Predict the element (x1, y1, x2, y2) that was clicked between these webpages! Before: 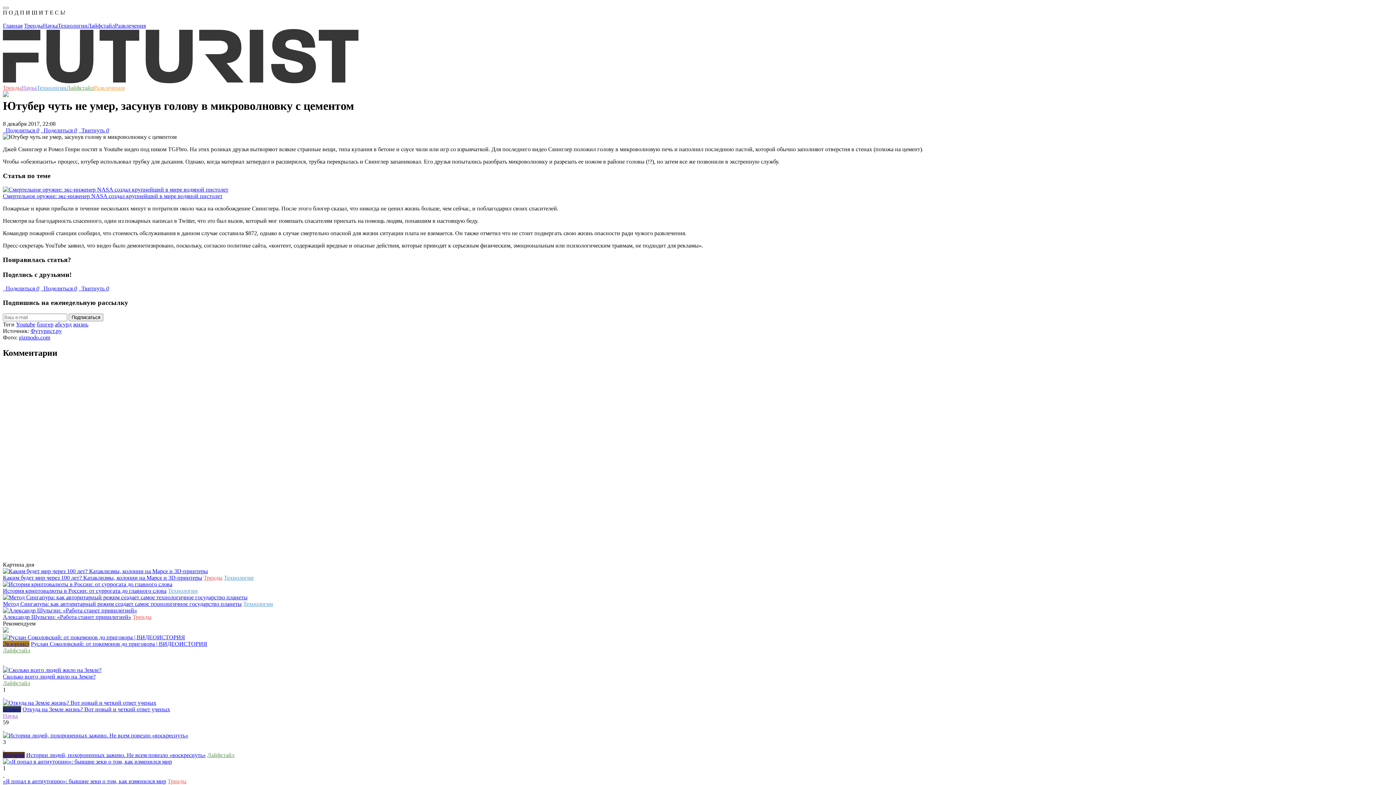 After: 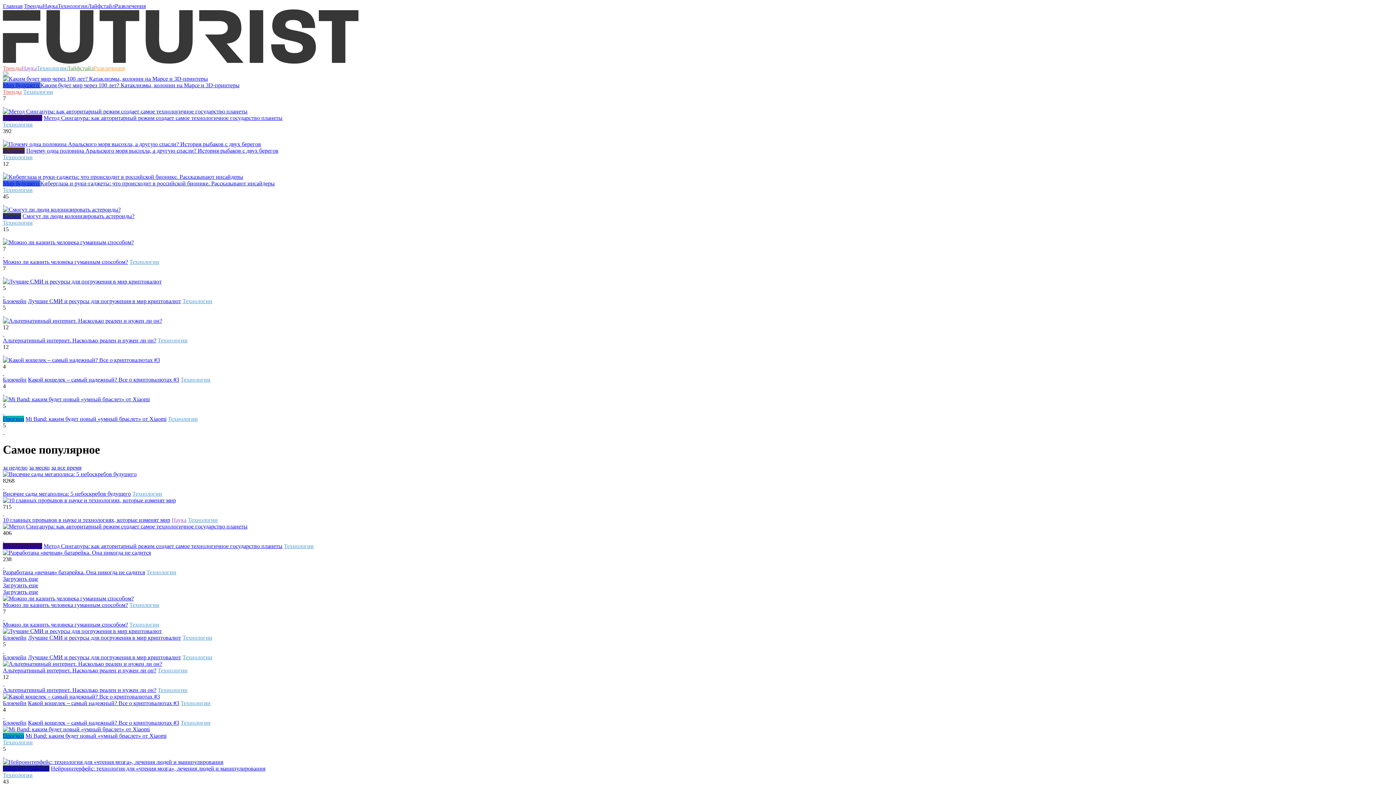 Action: label: Технологии bbox: (36, 84, 66, 90)